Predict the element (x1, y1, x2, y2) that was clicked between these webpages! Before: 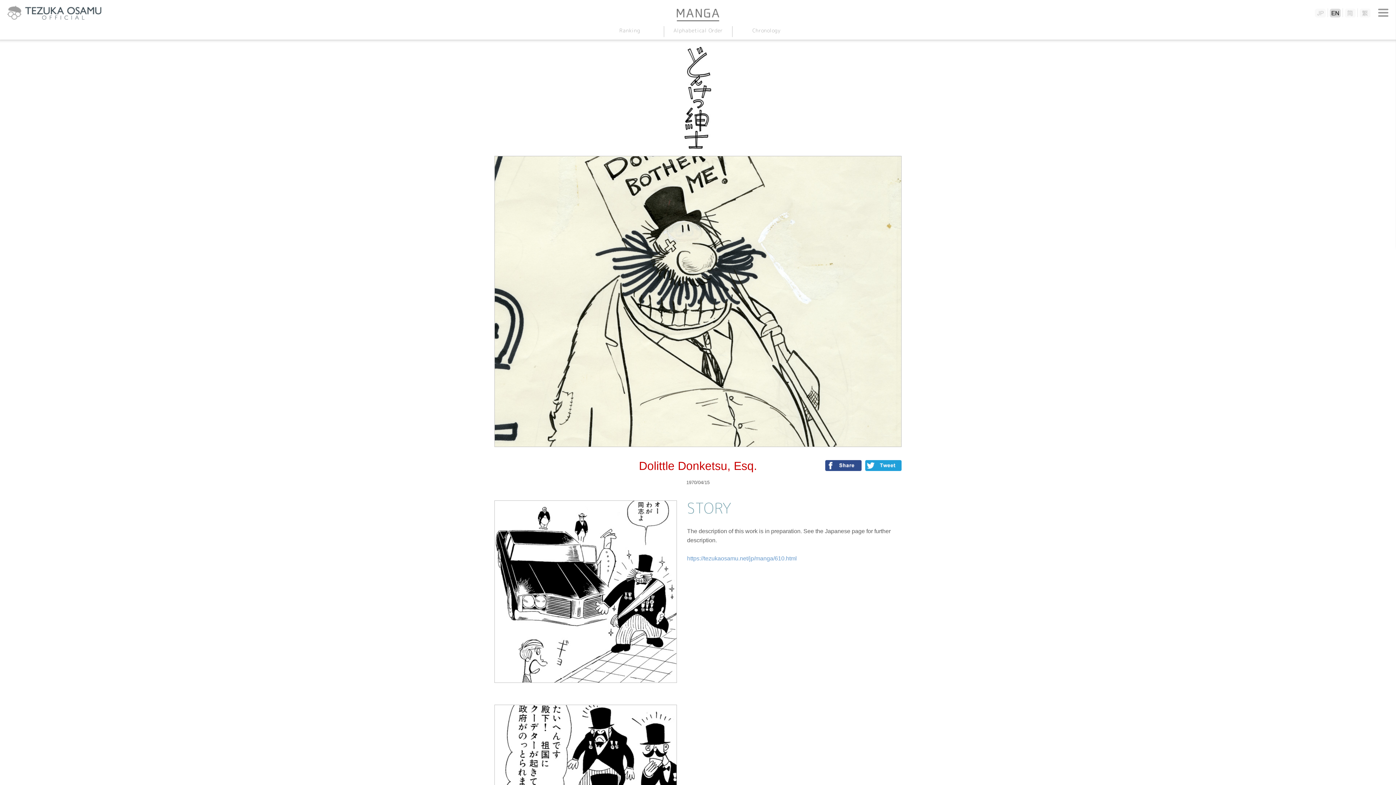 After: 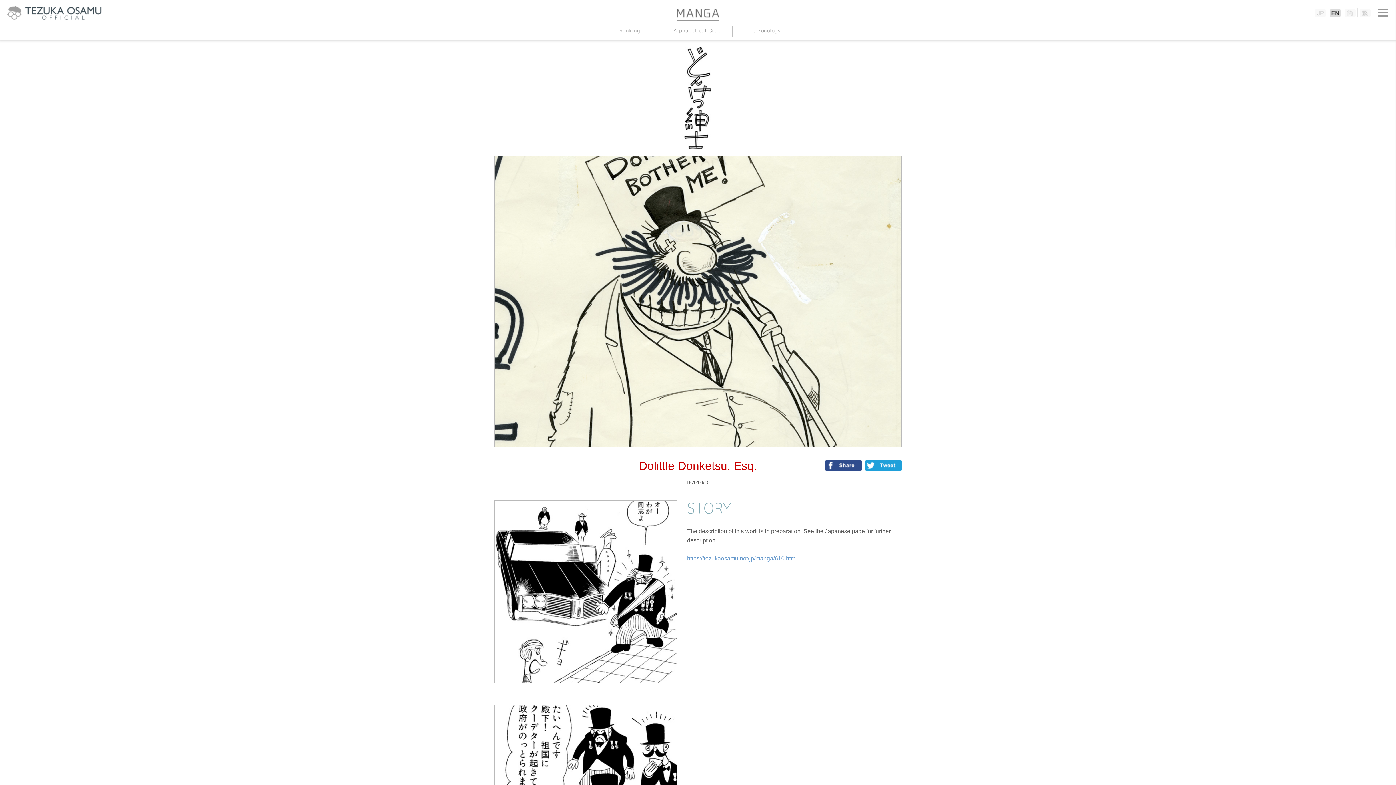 Action: label: https://tezukaosamu.net/jp/manga/610.html bbox: (687, 555, 797, 561)